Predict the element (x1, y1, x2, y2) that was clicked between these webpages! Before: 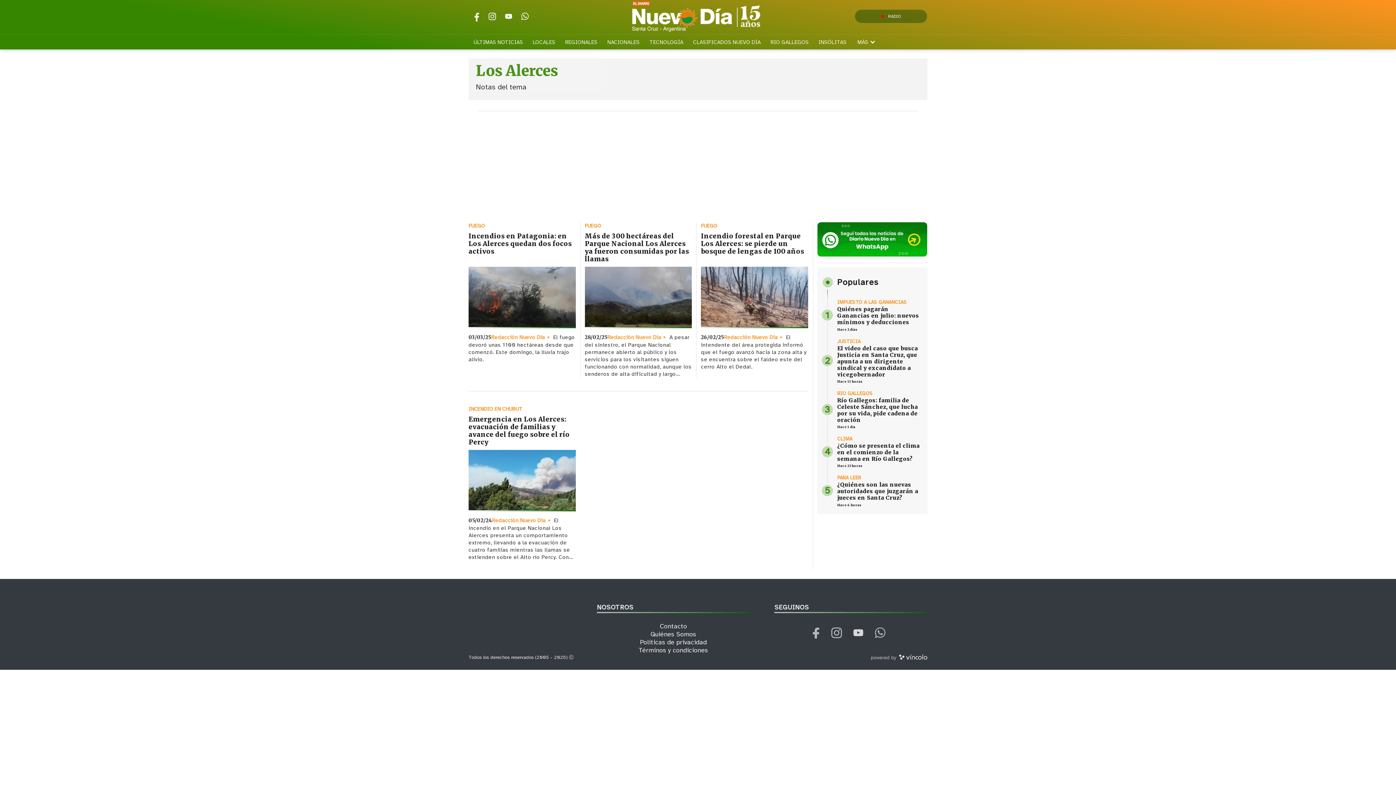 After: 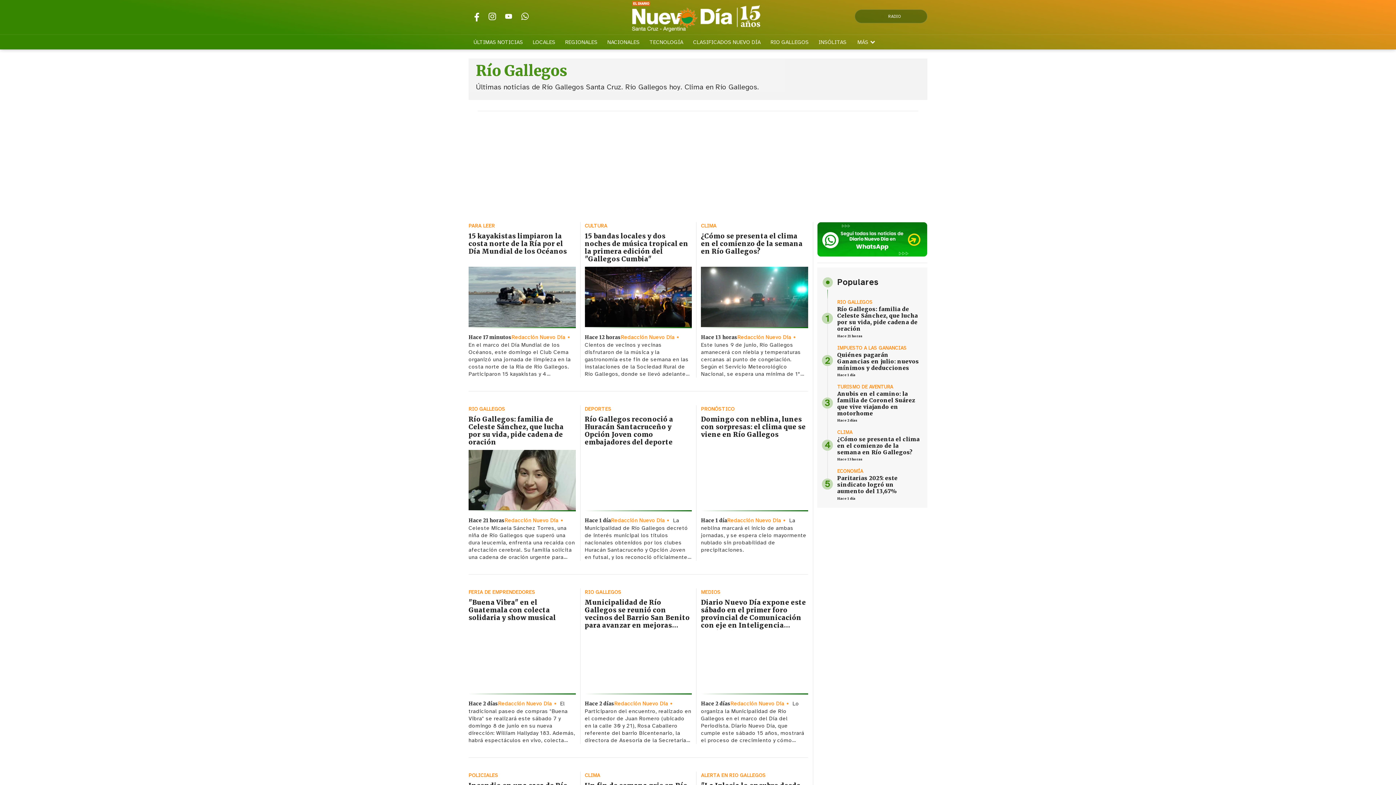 Action: label: RIO GALLEGOS bbox: (766, 34, 813, 49)